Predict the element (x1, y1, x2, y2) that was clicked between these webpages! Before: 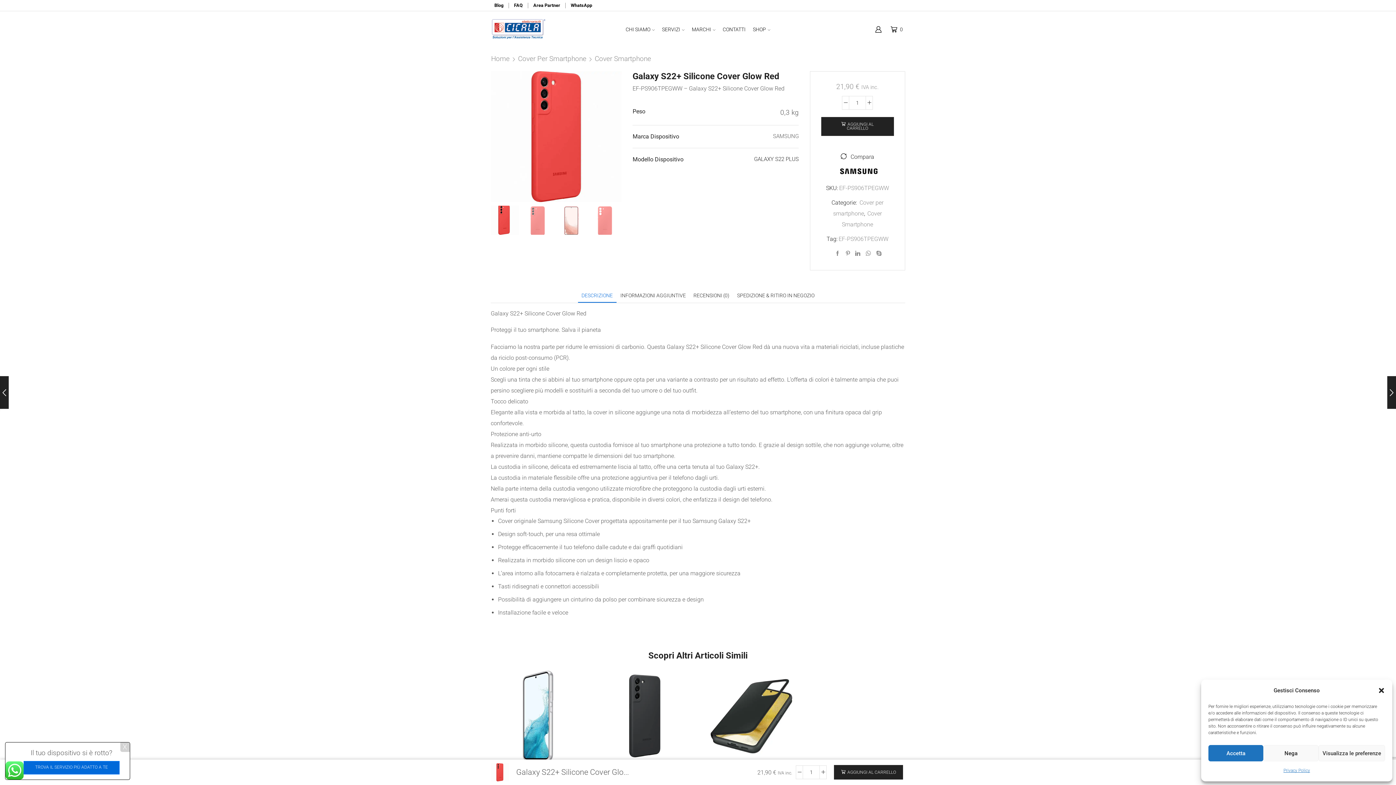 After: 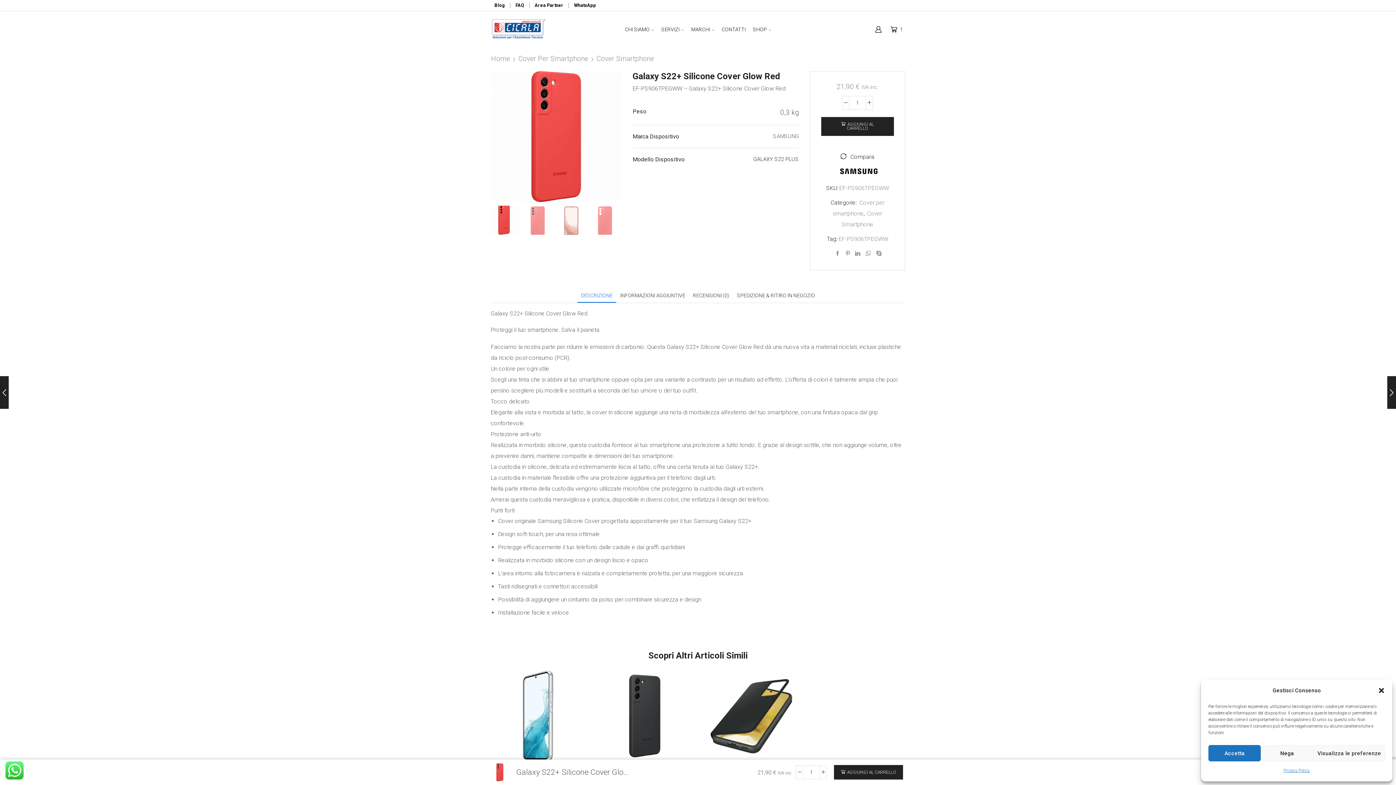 Action: label: AGGIUNGI AL CARRELLO bbox: (821, 117, 894, 135)